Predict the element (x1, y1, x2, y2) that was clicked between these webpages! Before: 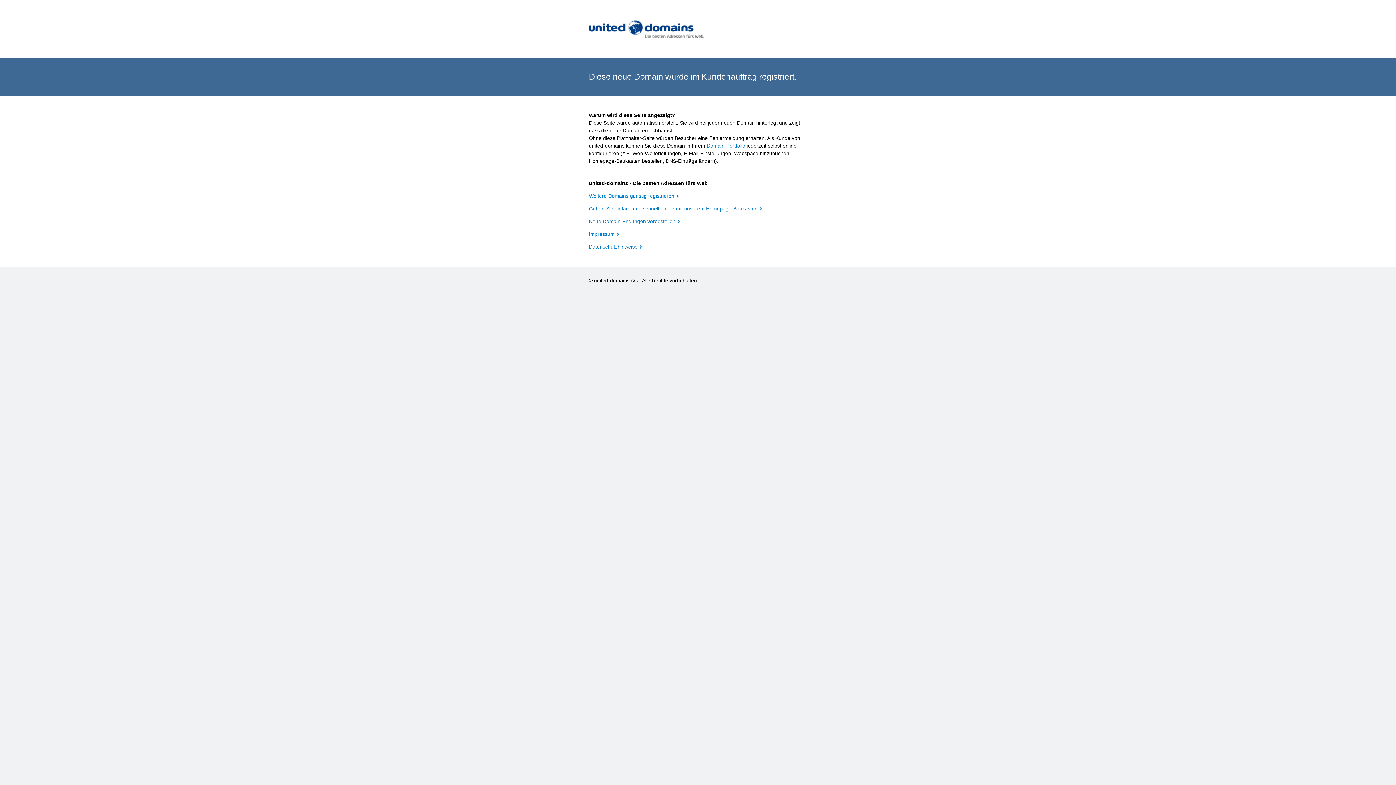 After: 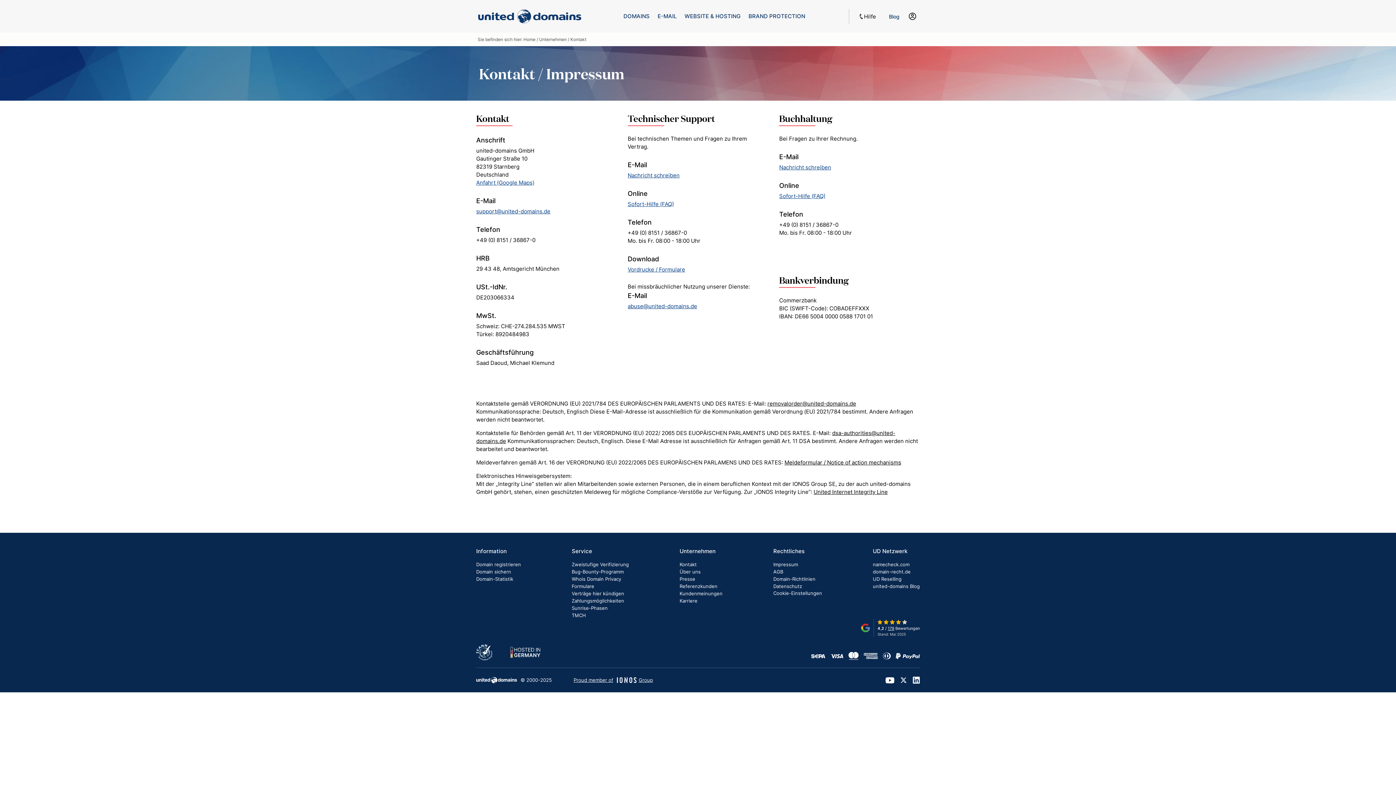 Action: label: Impressum bbox: (589, 231, 619, 237)